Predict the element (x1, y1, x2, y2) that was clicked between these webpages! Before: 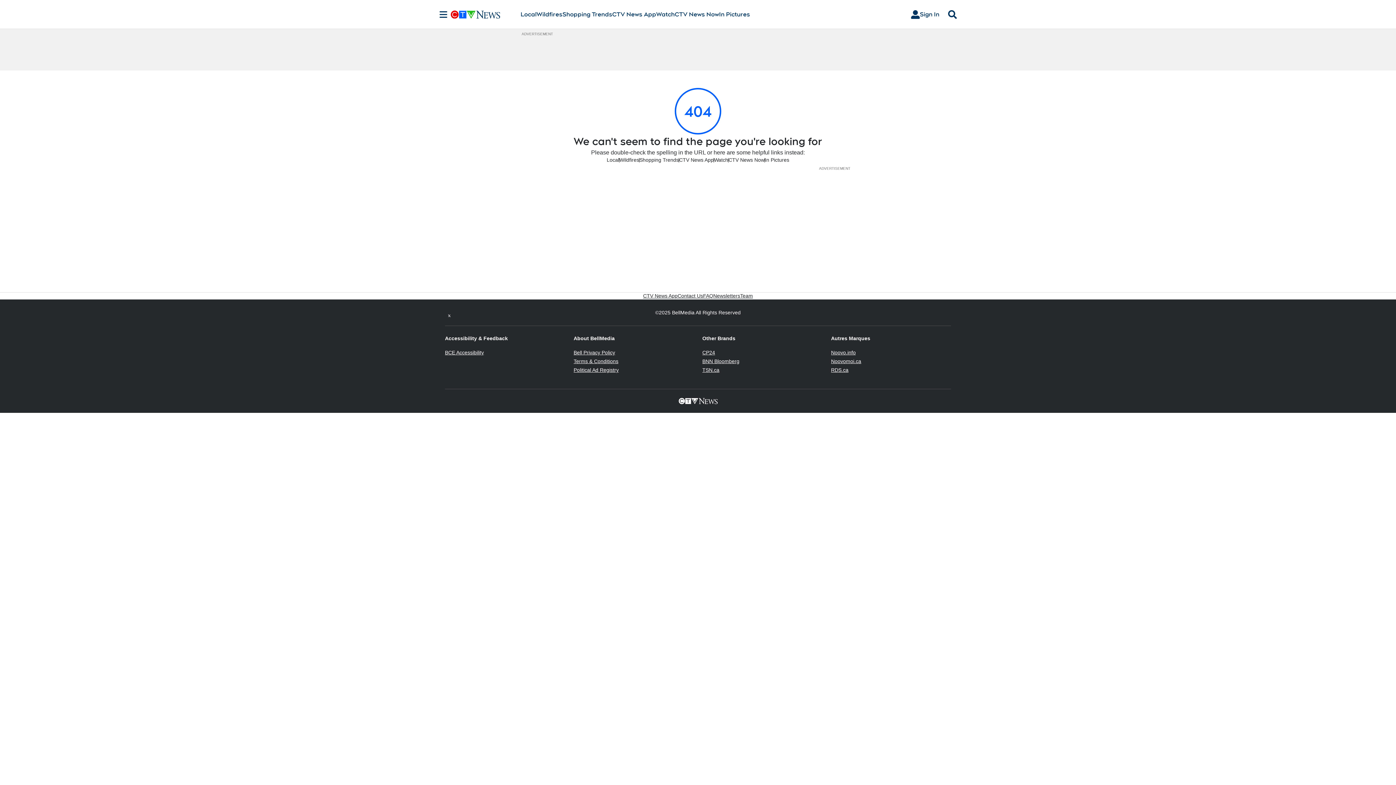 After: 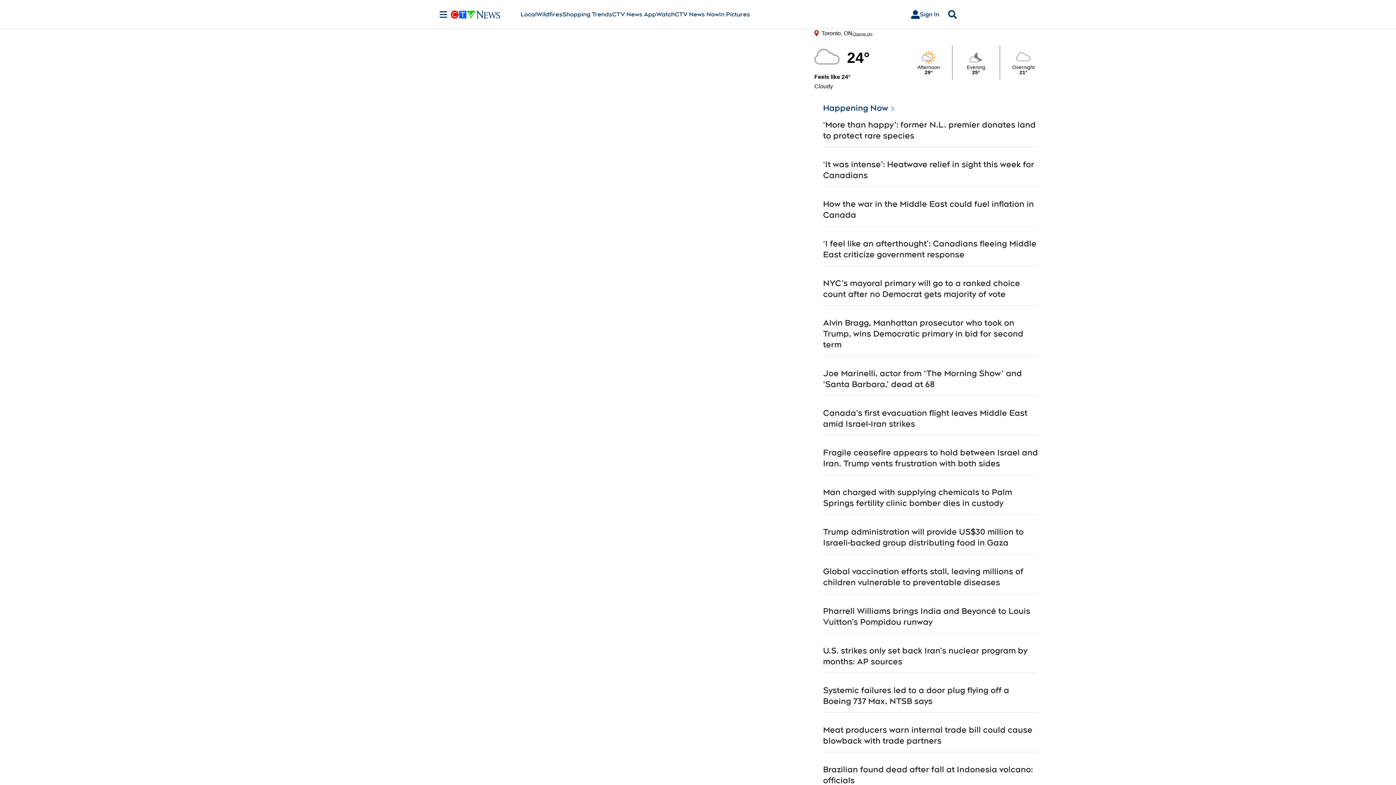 Action: label: CTV News Now bbox: (674, 10, 719, 18)